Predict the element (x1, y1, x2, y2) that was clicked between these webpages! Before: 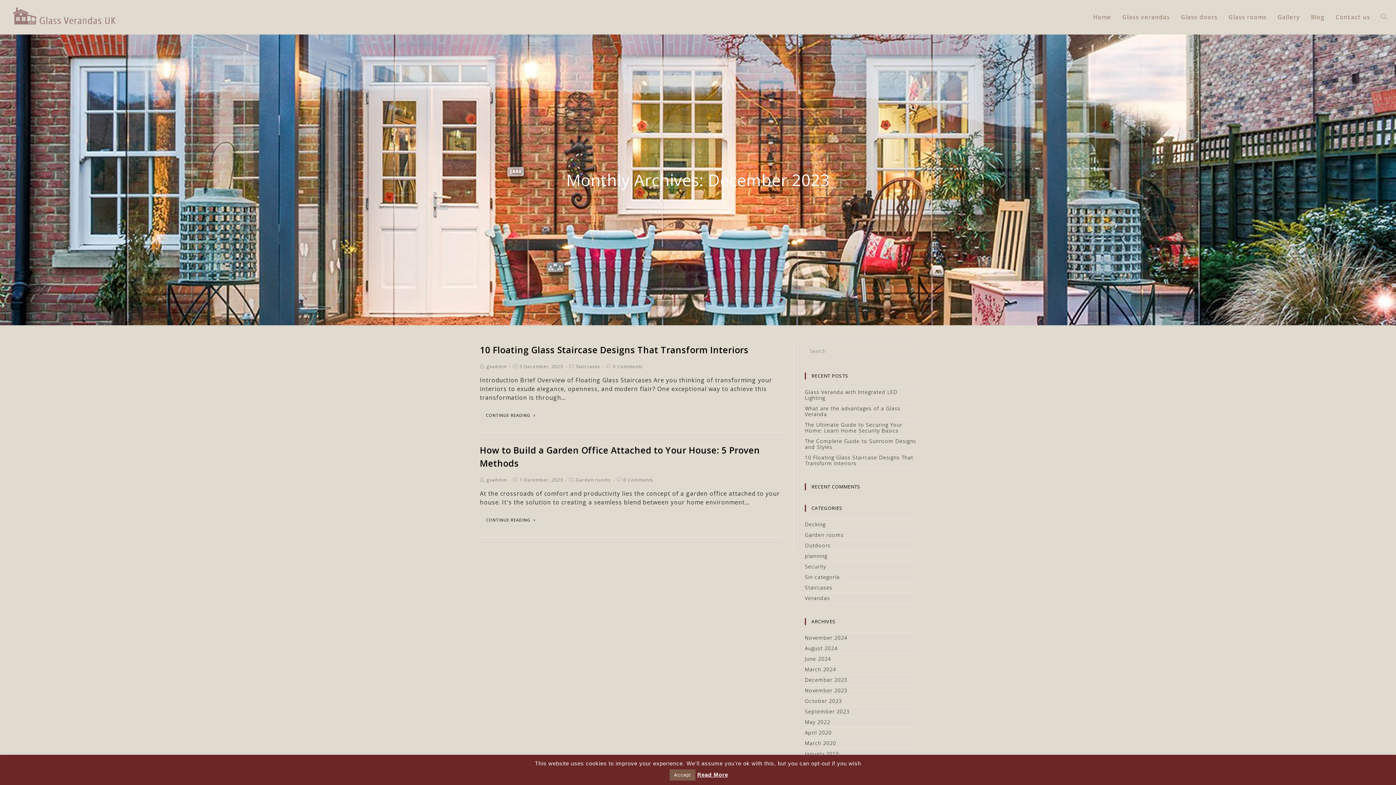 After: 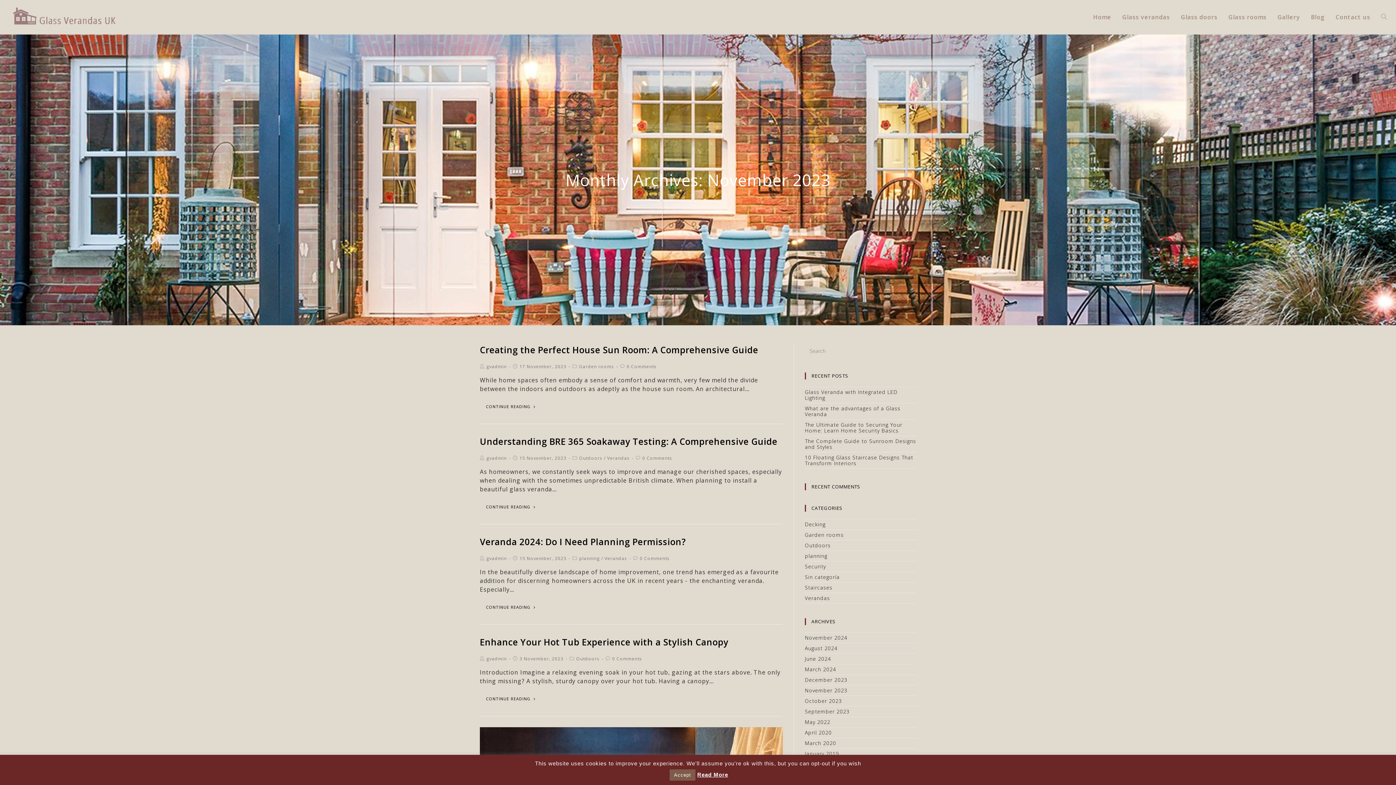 Action: label: November 2023 bbox: (805, 687, 847, 694)